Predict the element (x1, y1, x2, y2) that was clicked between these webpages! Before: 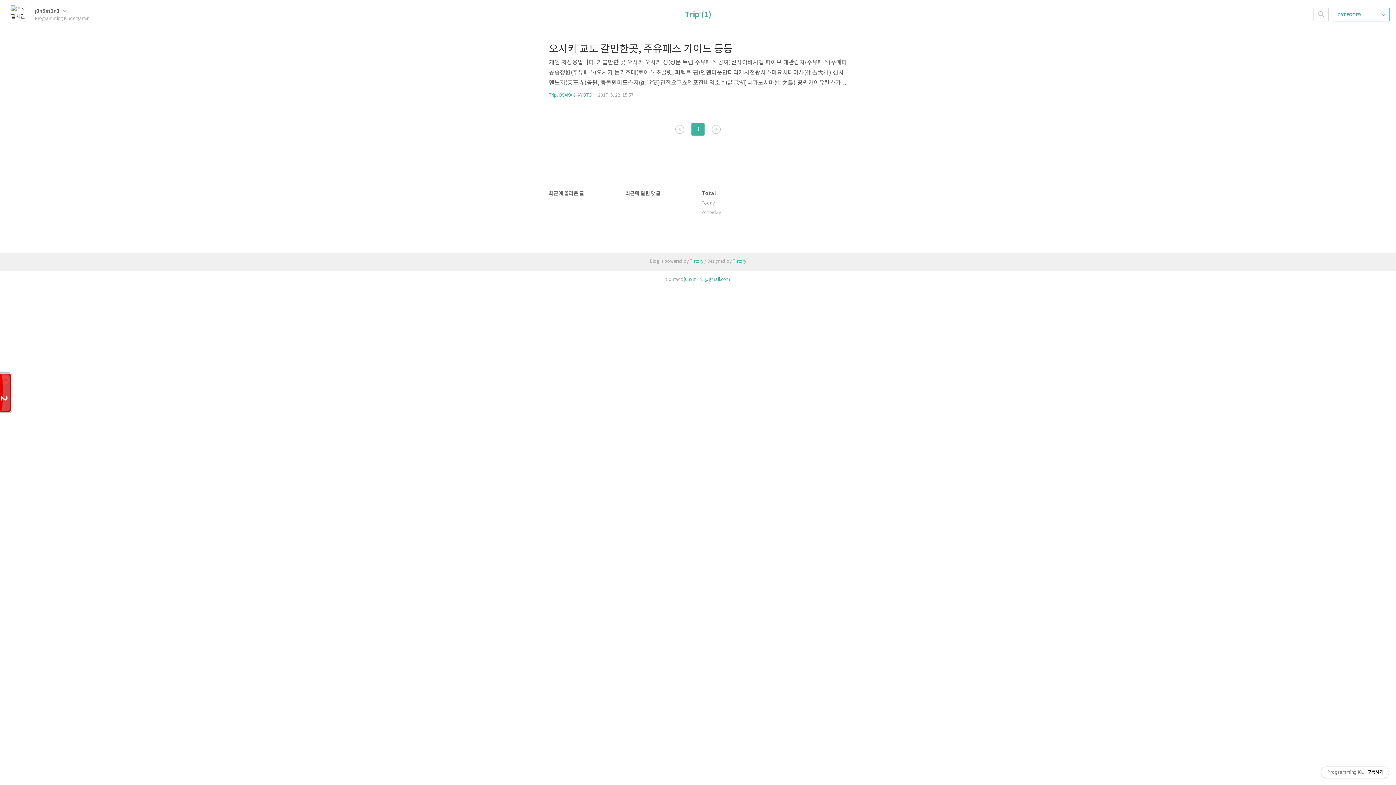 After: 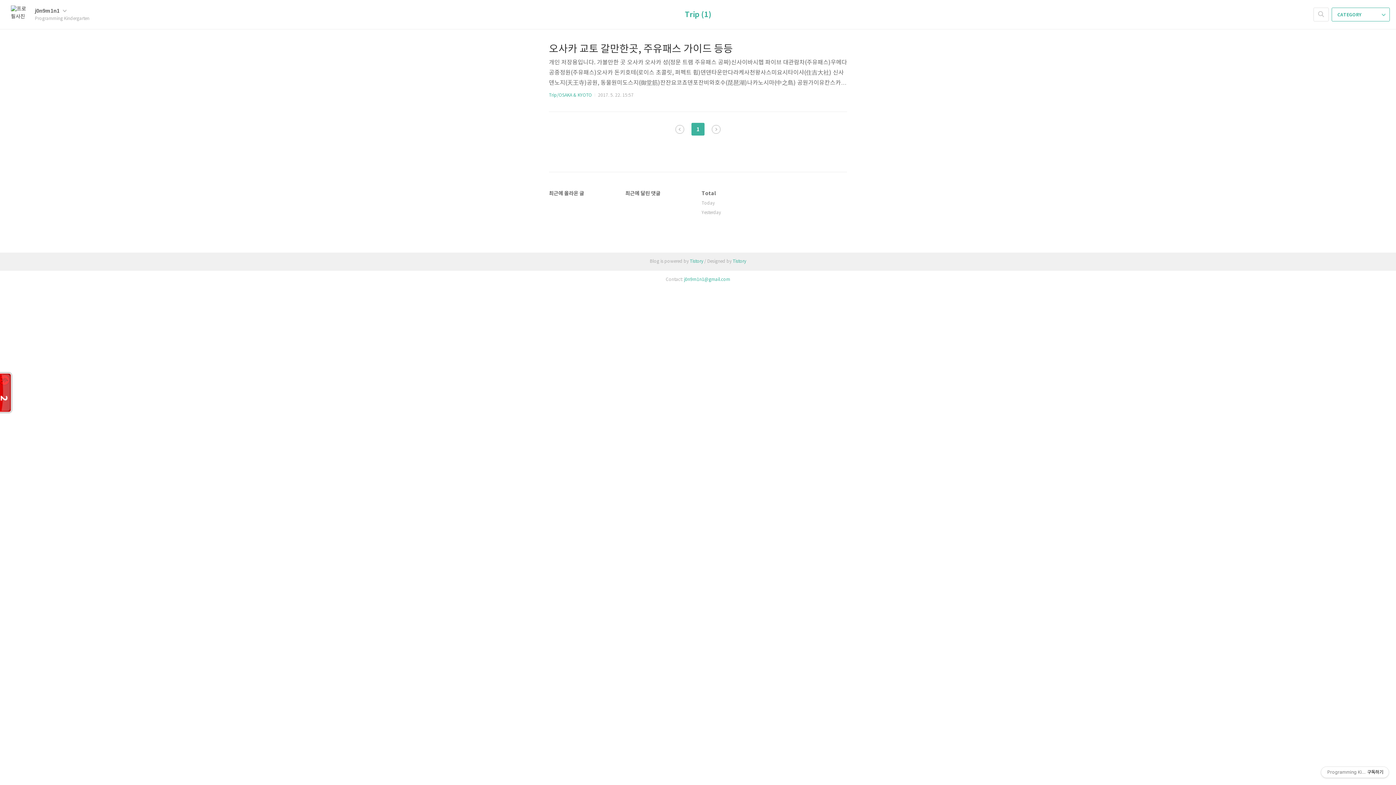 Action: label: 이전 bbox: (675, 125, 684, 133)